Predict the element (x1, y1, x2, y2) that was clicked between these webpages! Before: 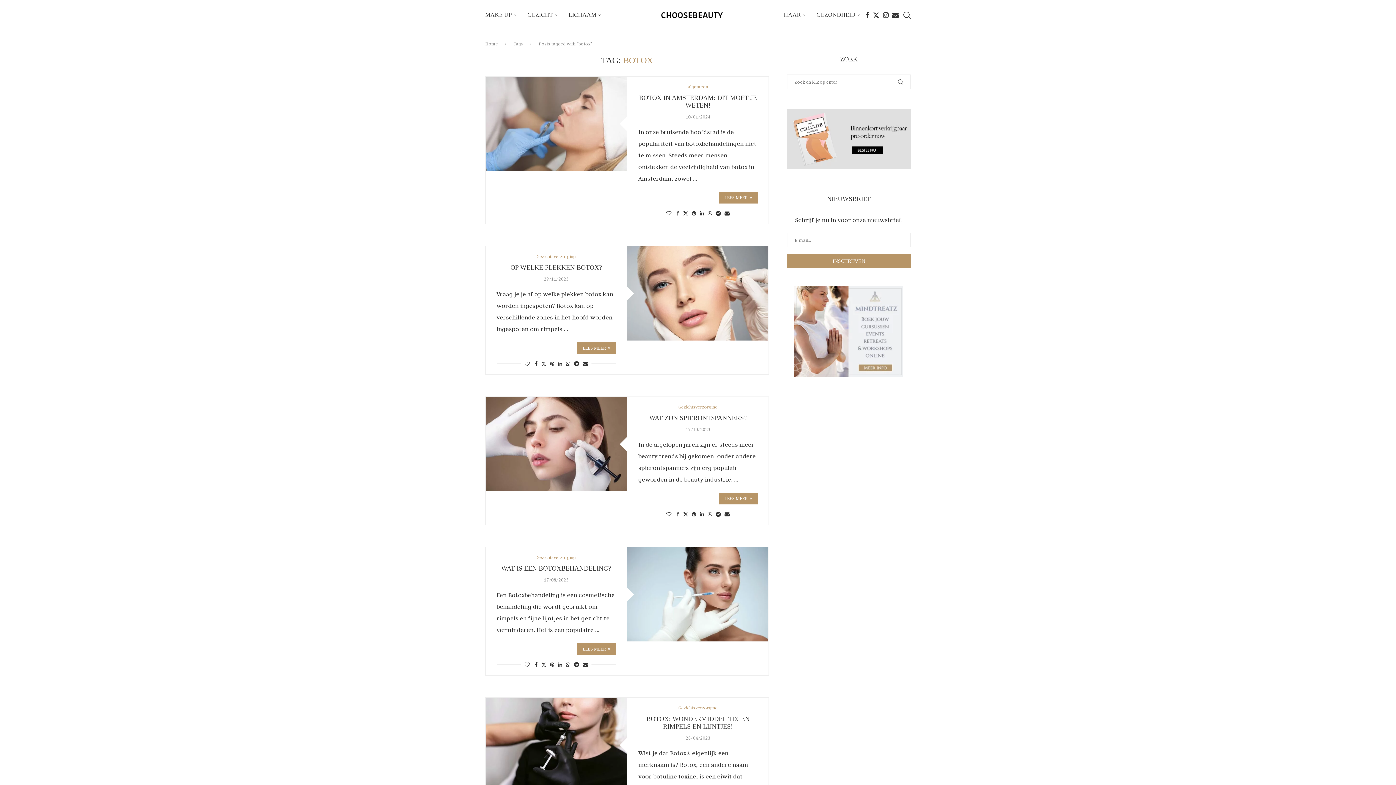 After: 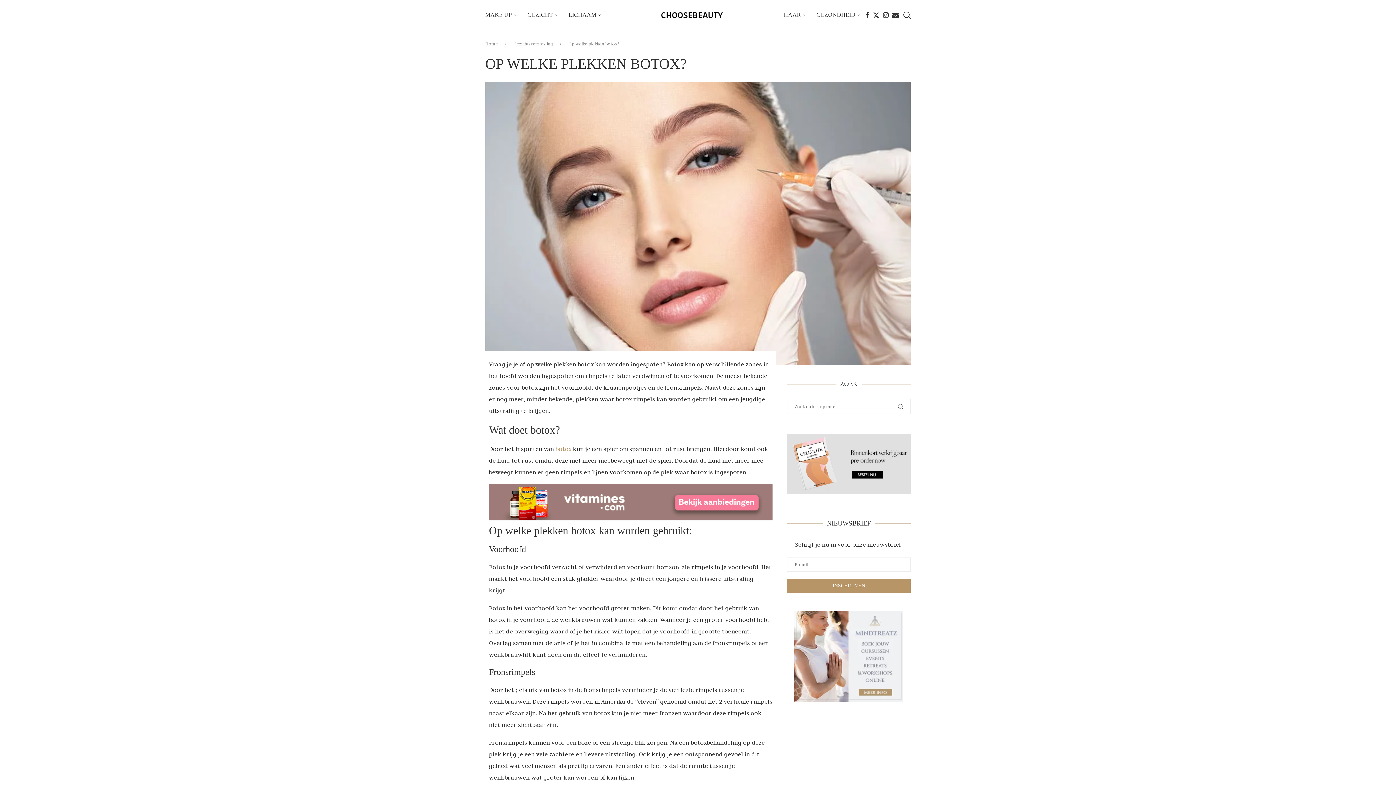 Action: bbox: (577, 342, 616, 354) label: LEES MEER